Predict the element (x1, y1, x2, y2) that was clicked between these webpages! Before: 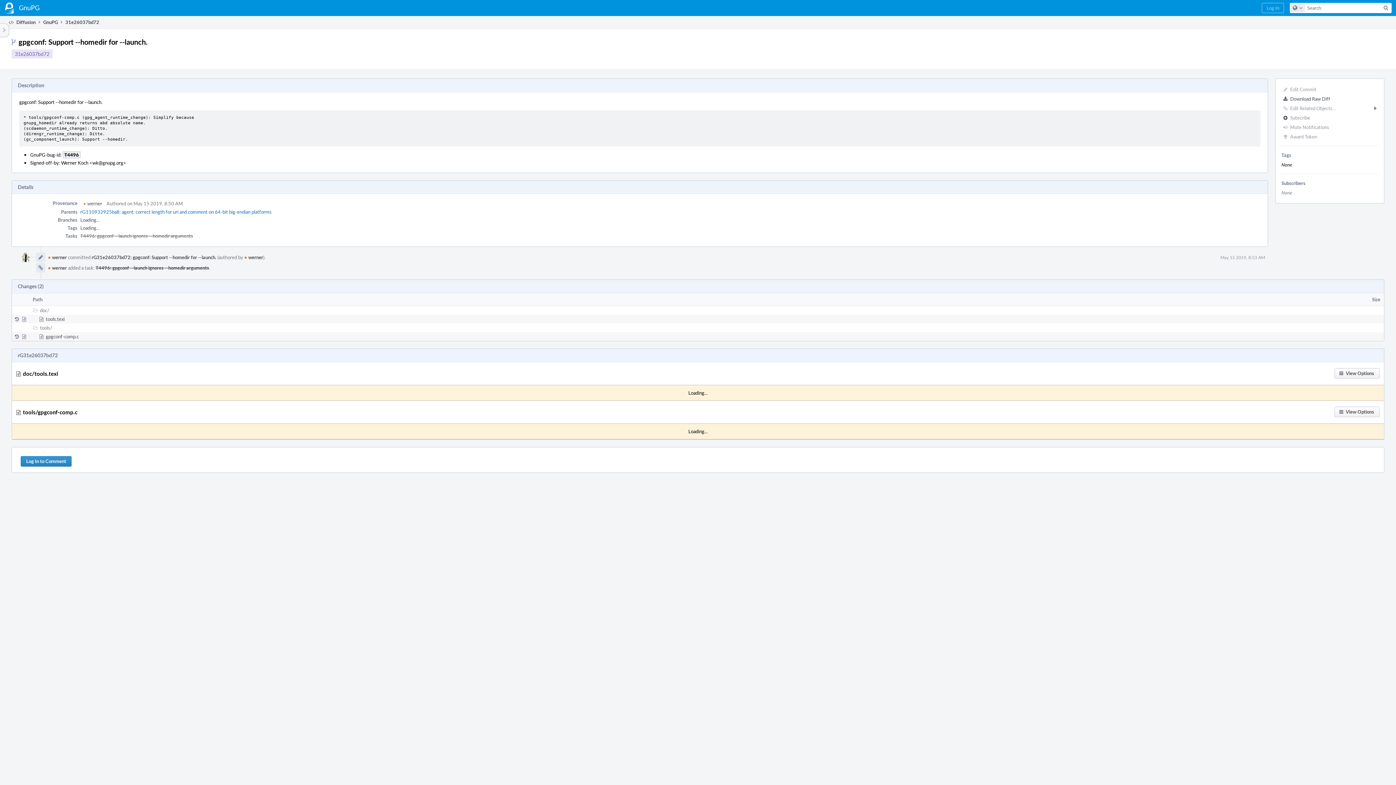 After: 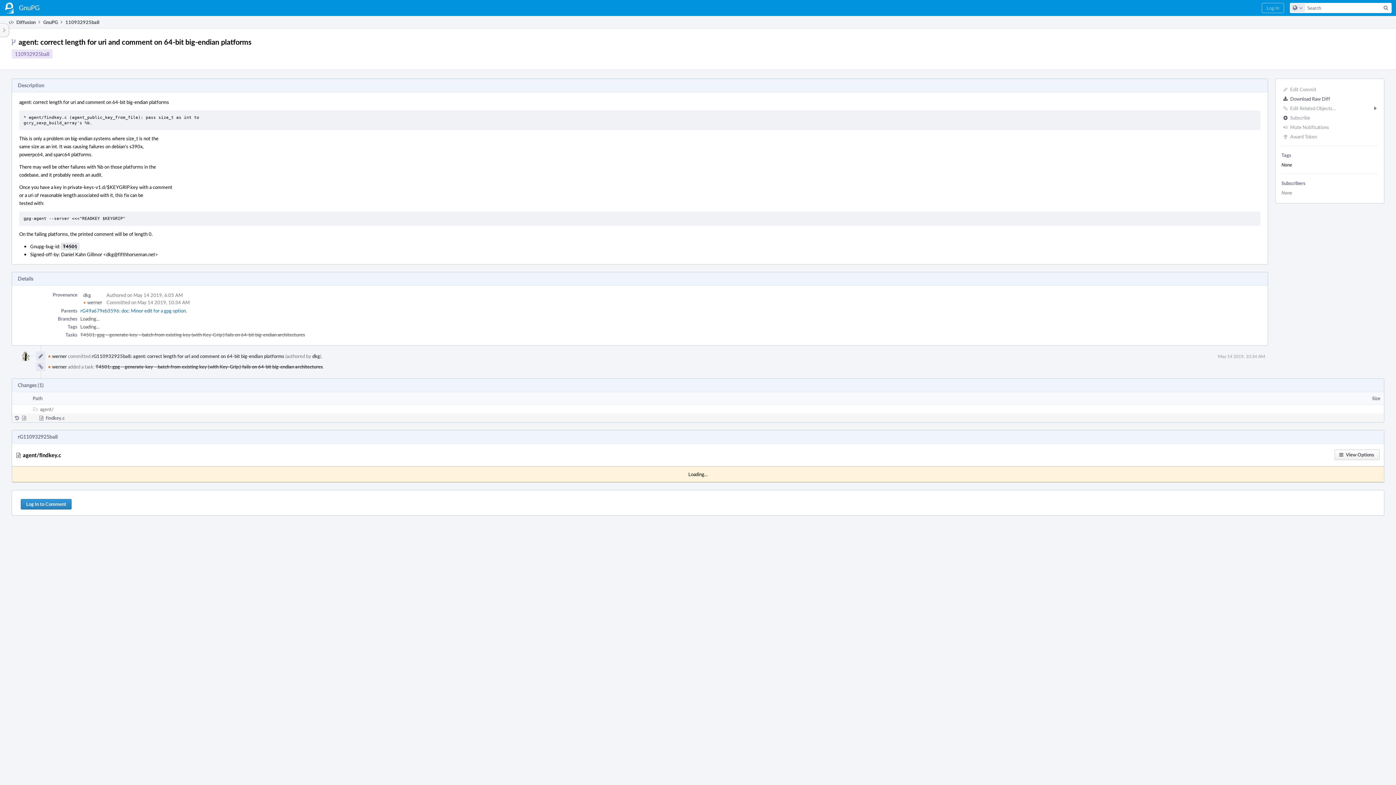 Action: bbox: (80, 208, 271, 215) label: rG110932925ba8: agent: correct length for uri and comment on 64-bit big-endian platforms